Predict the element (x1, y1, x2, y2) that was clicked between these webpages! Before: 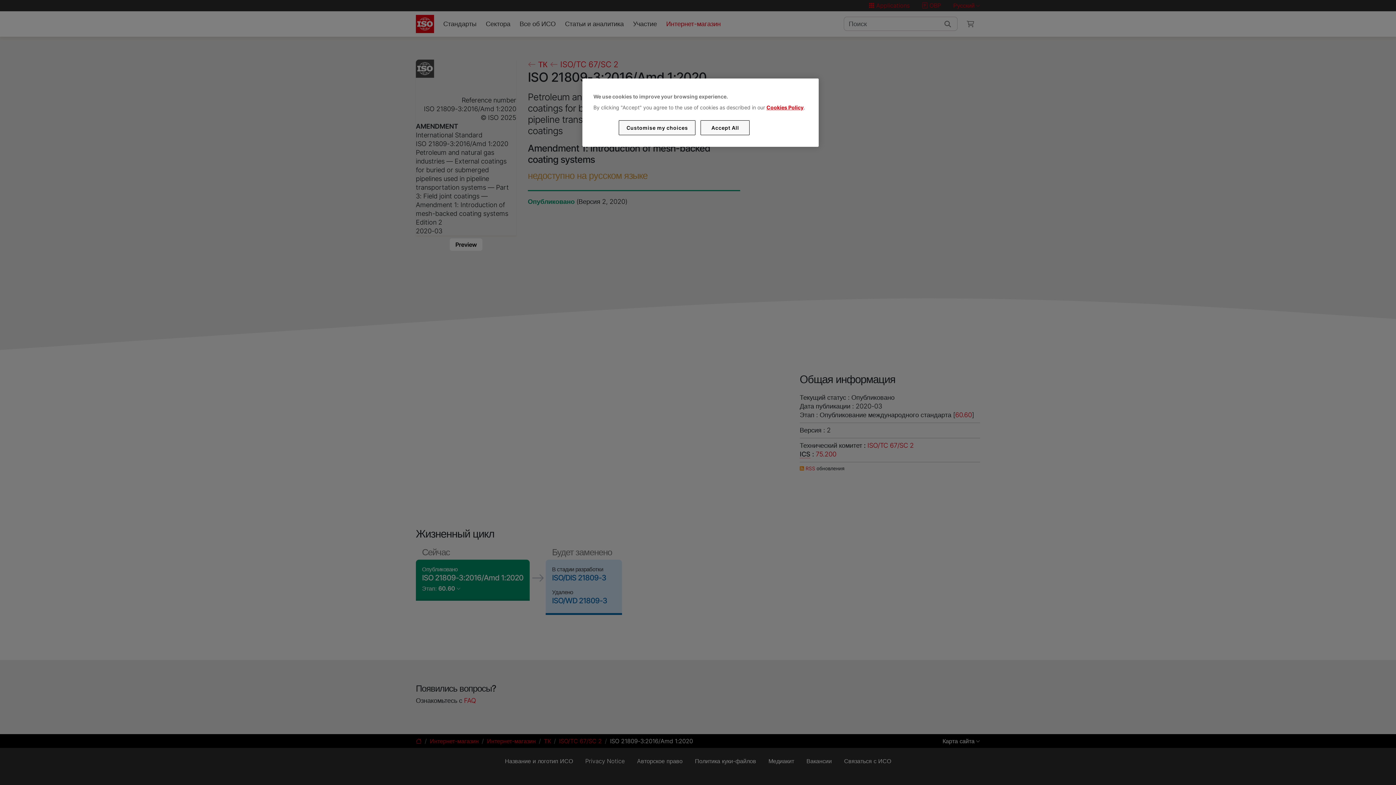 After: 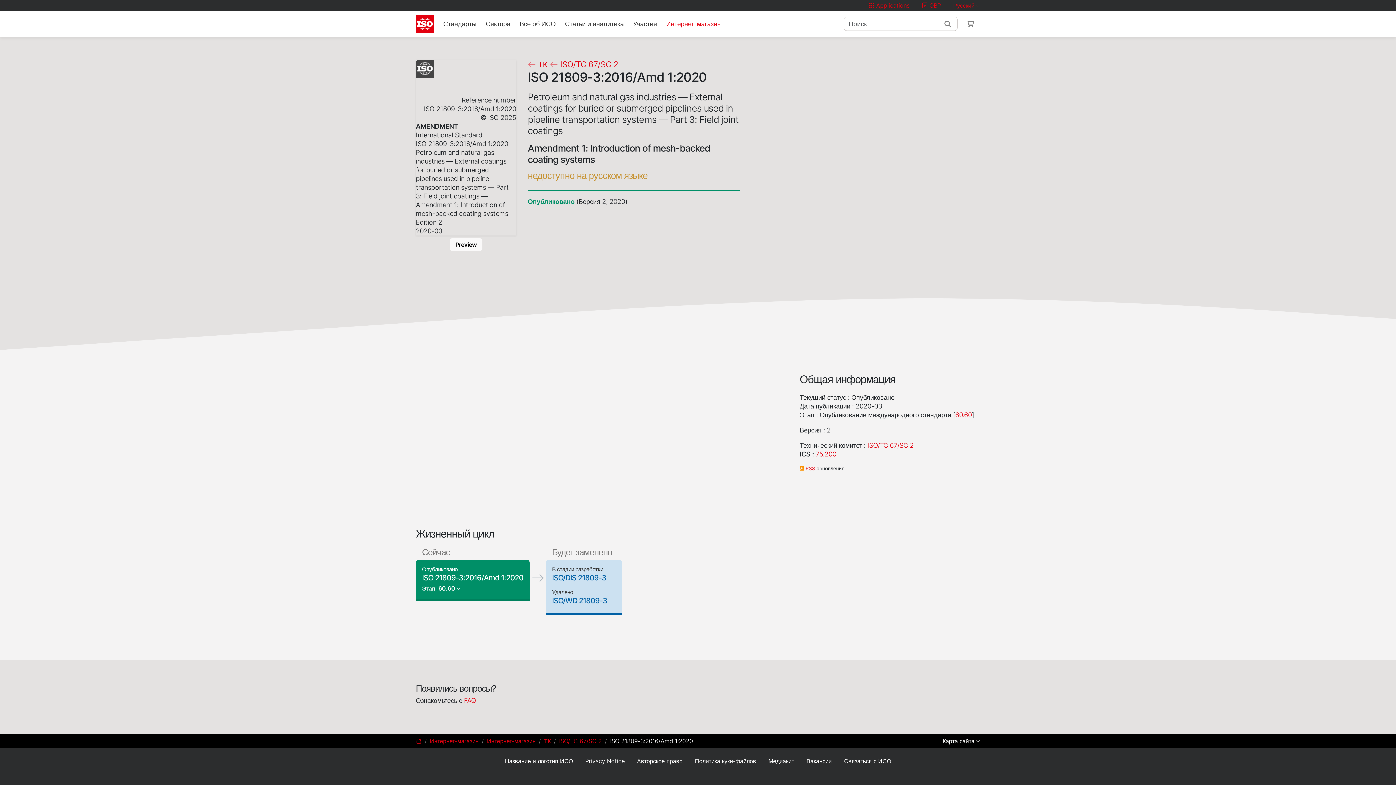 Action: bbox: (700, 120, 749, 135) label: Accept All